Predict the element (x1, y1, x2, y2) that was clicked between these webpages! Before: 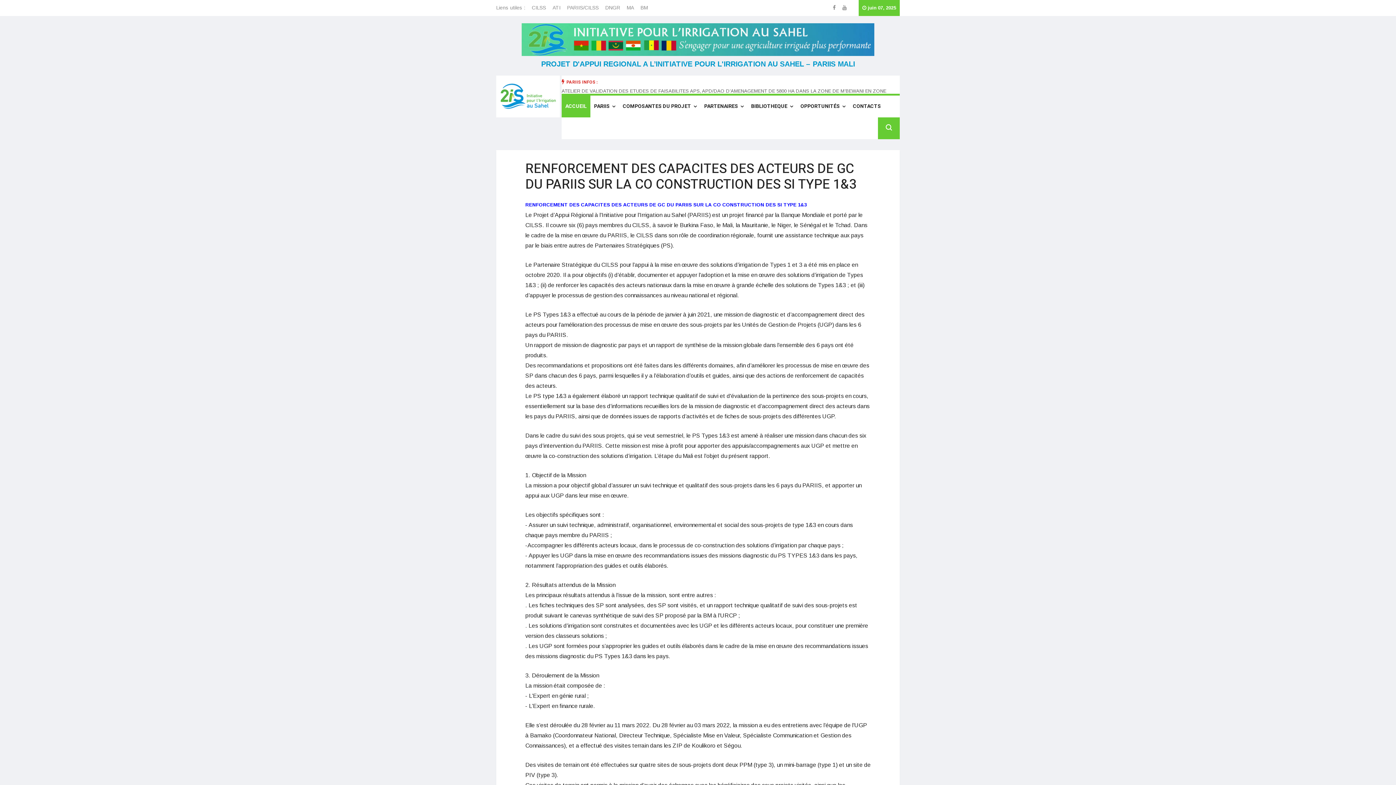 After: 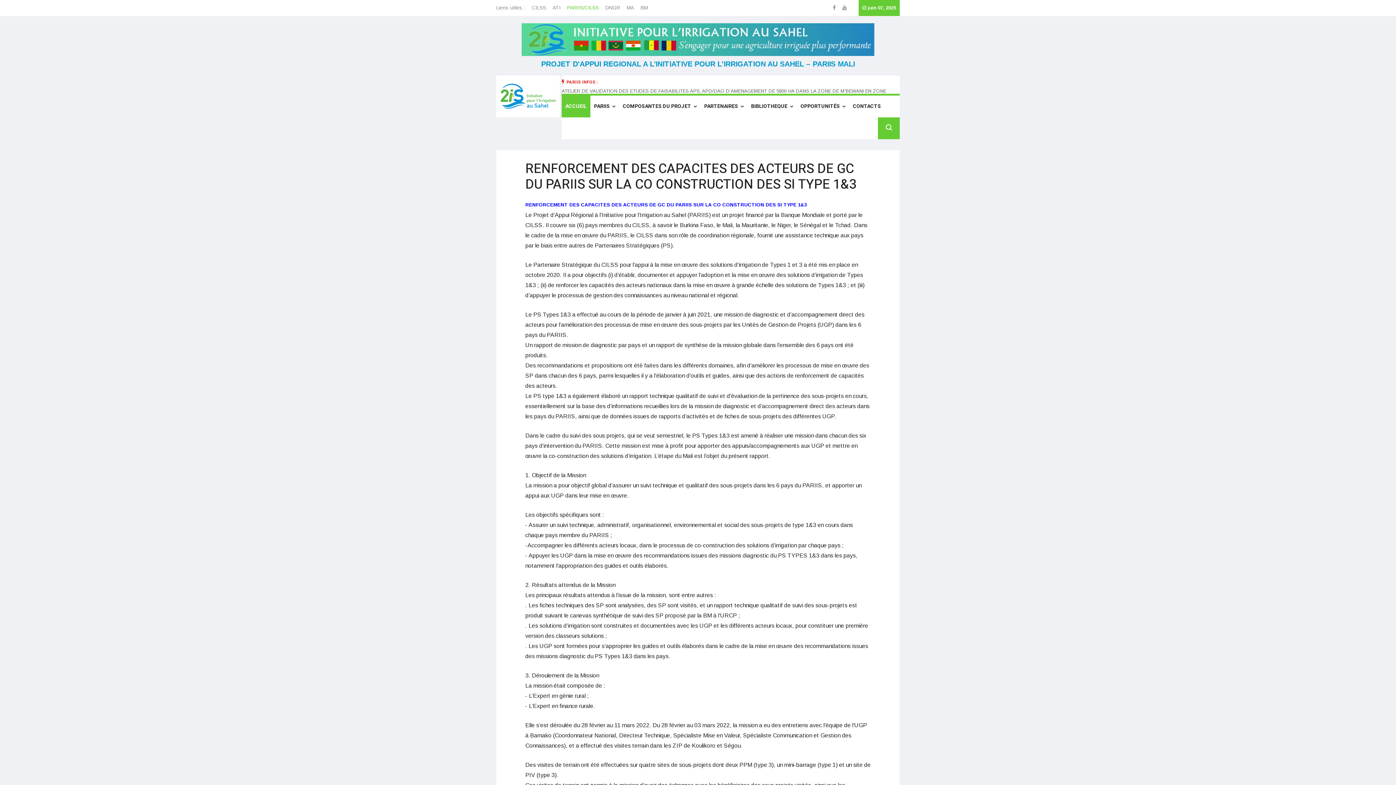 Action: bbox: (567, 4, 598, 10) label: PARIIS/CILSS